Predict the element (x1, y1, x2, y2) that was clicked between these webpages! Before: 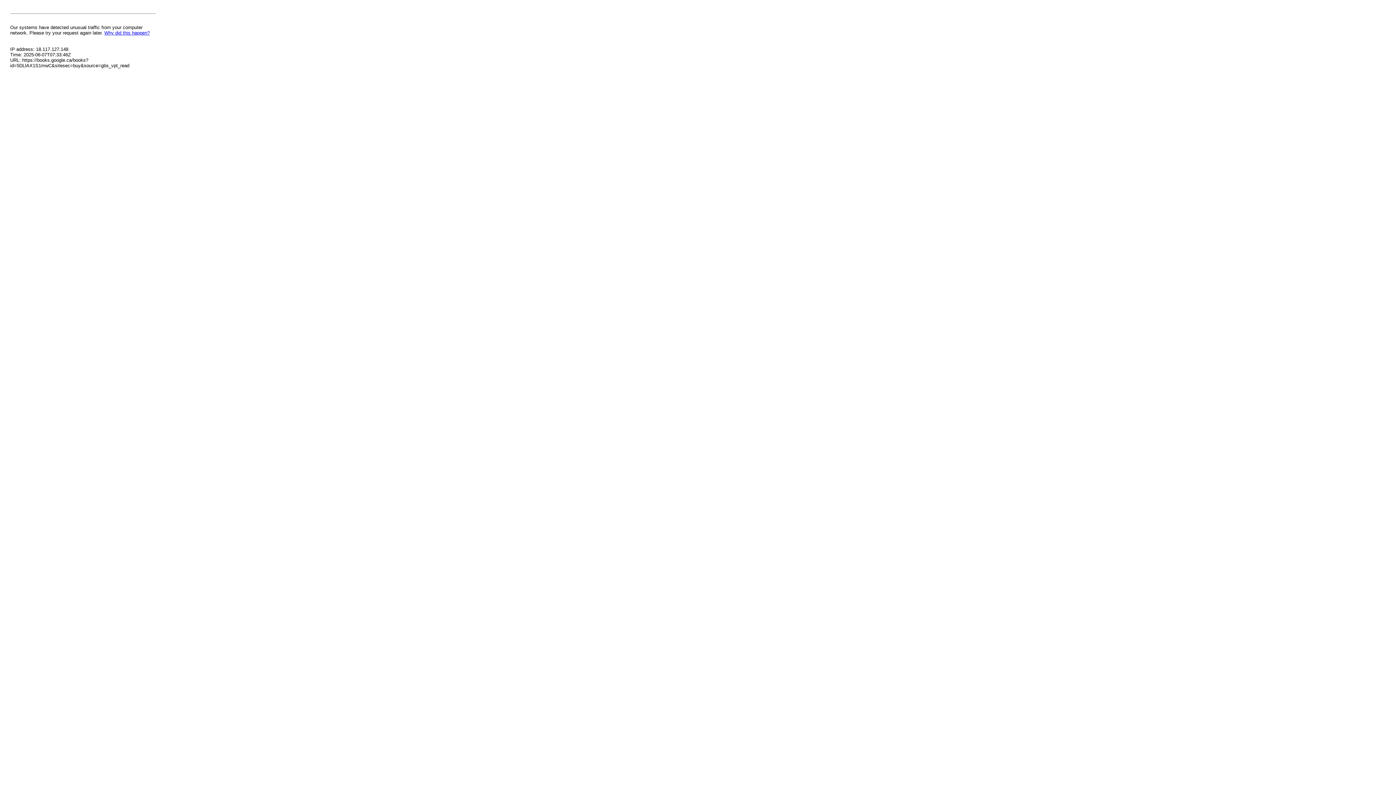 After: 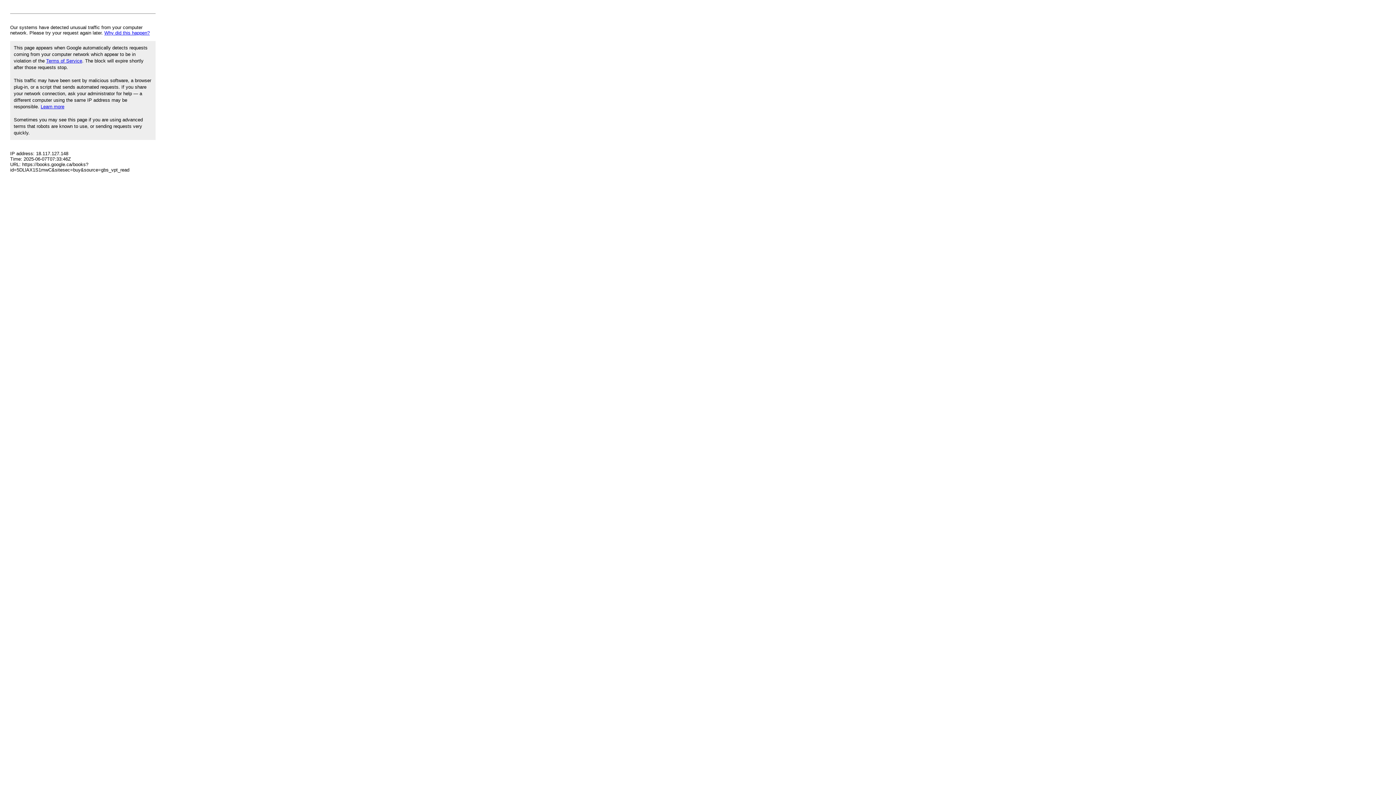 Action: bbox: (104, 30, 149, 35) label: Why did this happen?